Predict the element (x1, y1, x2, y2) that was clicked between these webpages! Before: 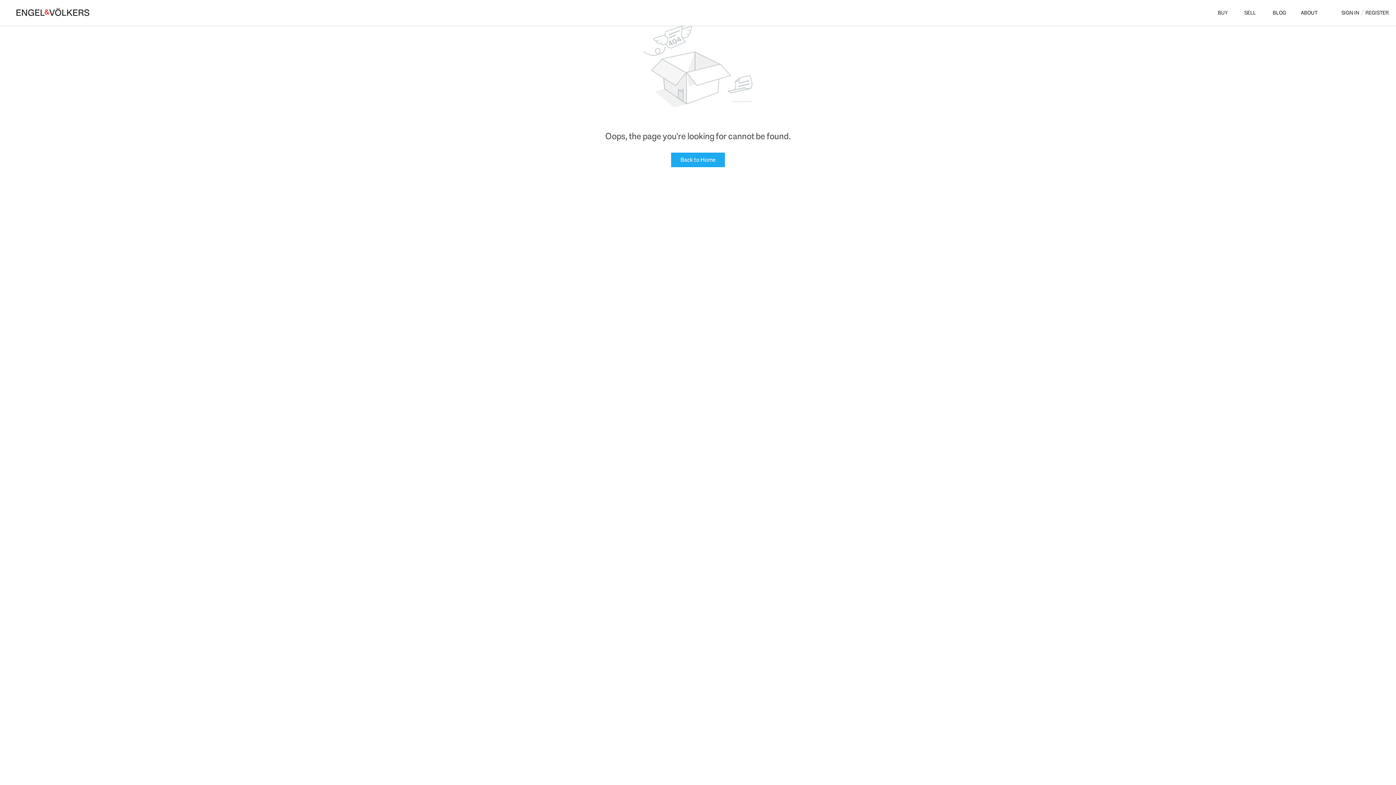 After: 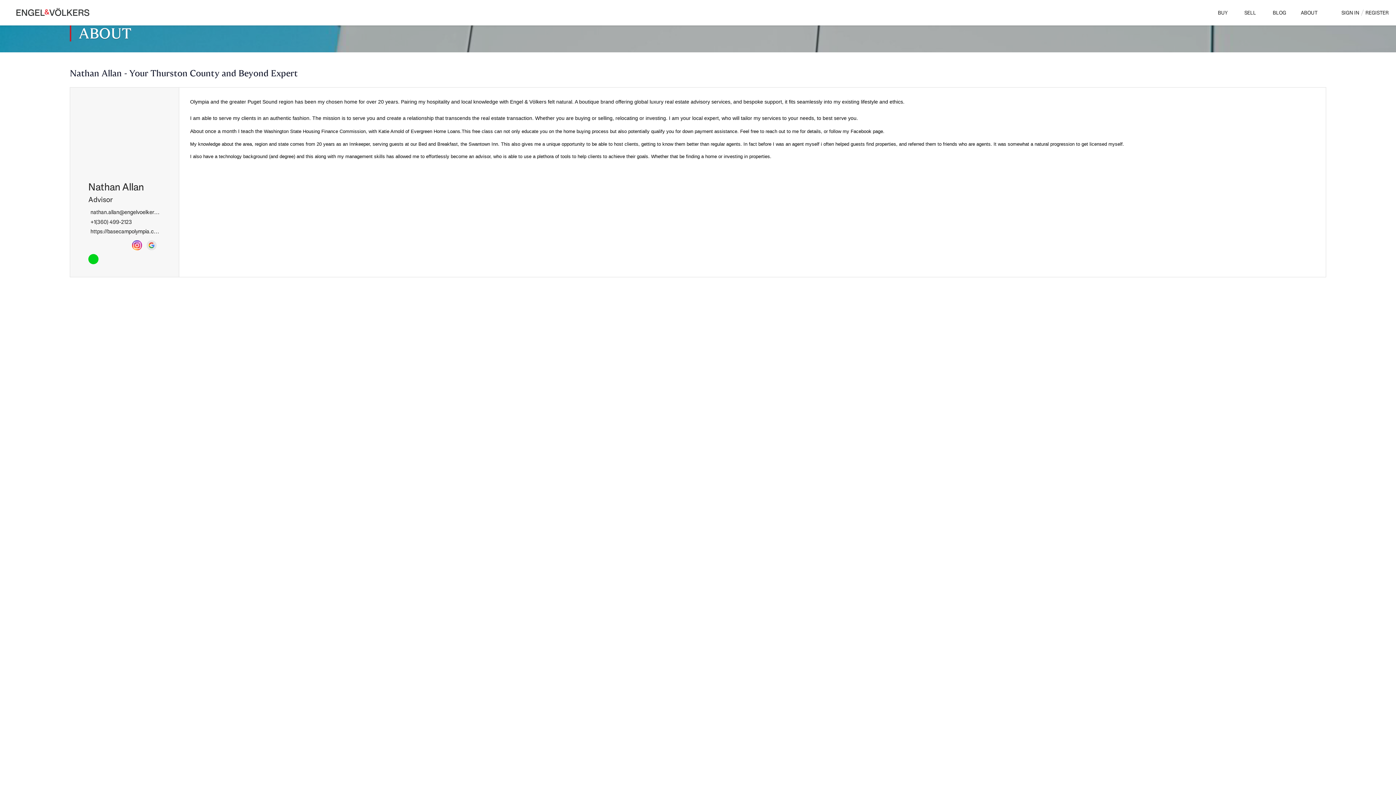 Action: bbox: (1301, 2, 1320, 22) label: ABOUT